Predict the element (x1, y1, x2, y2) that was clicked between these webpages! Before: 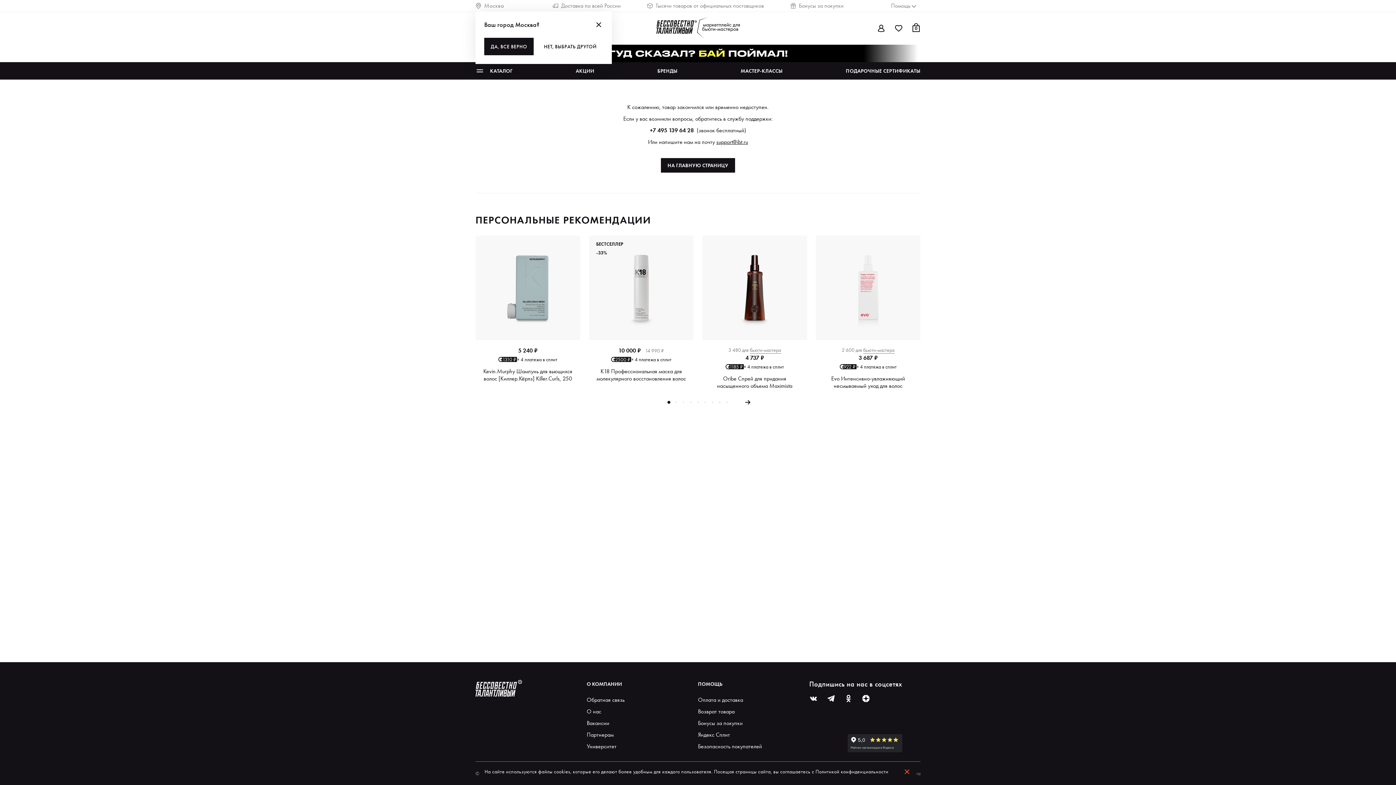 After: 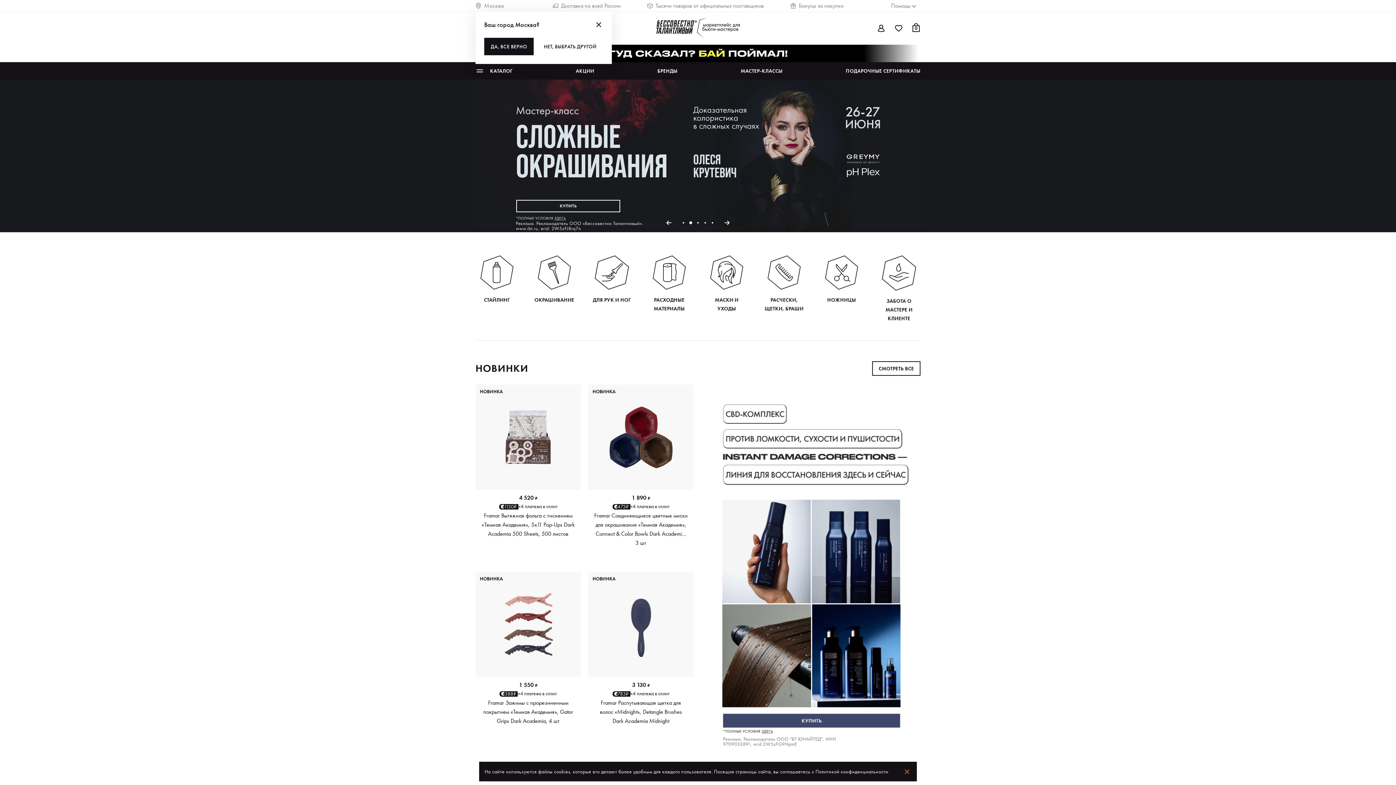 Action: bbox: (530, 15, 866, 41)